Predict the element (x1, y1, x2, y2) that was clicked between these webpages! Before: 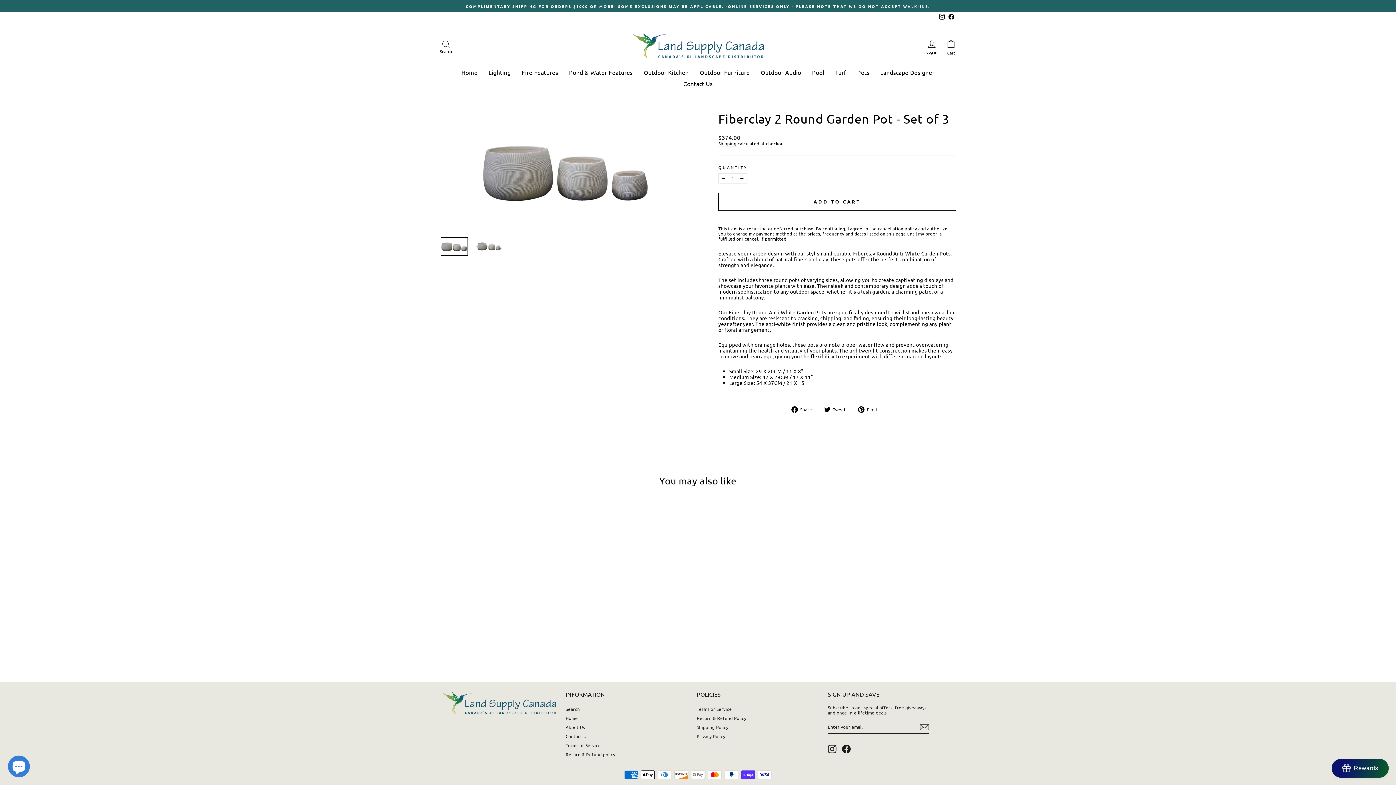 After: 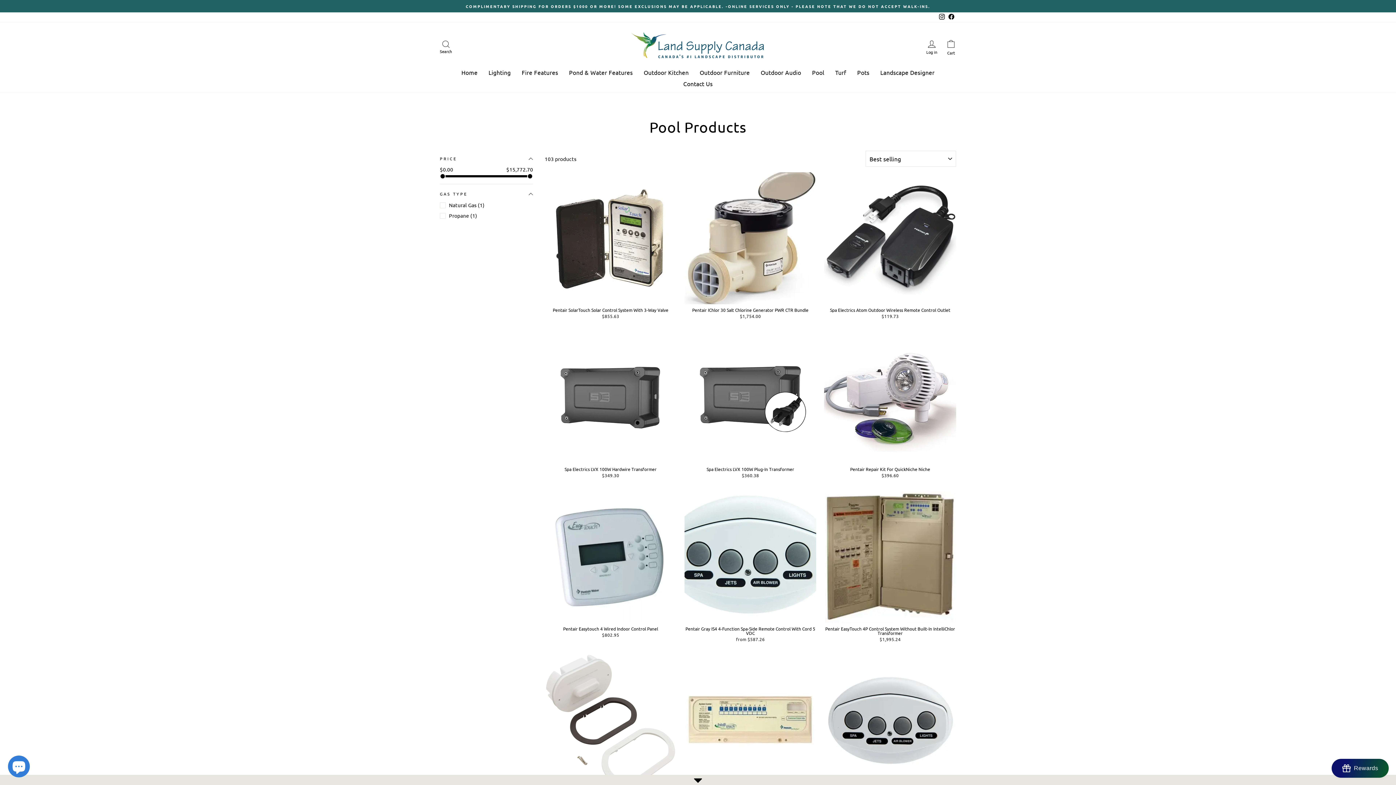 Action: label: Pool bbox: (806, 66, 829, 77)